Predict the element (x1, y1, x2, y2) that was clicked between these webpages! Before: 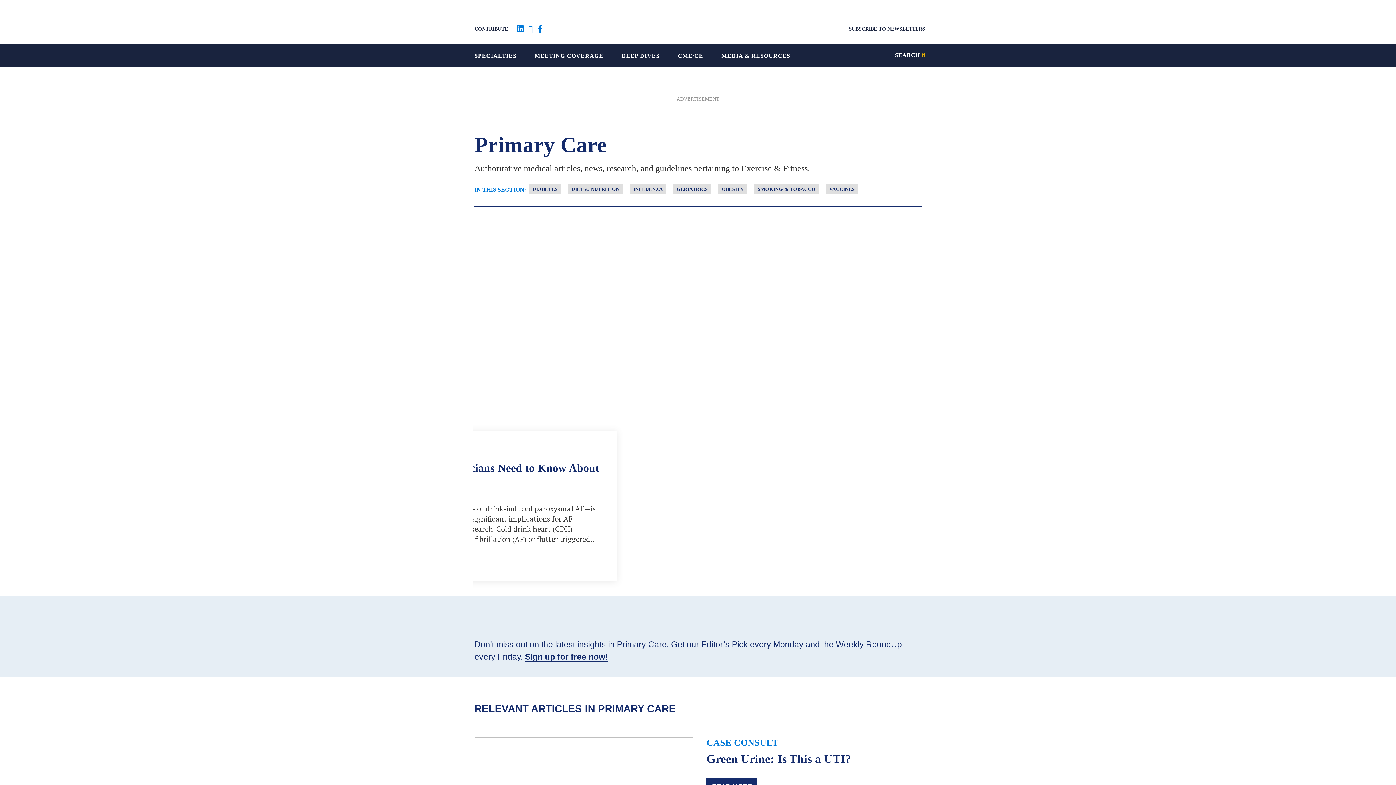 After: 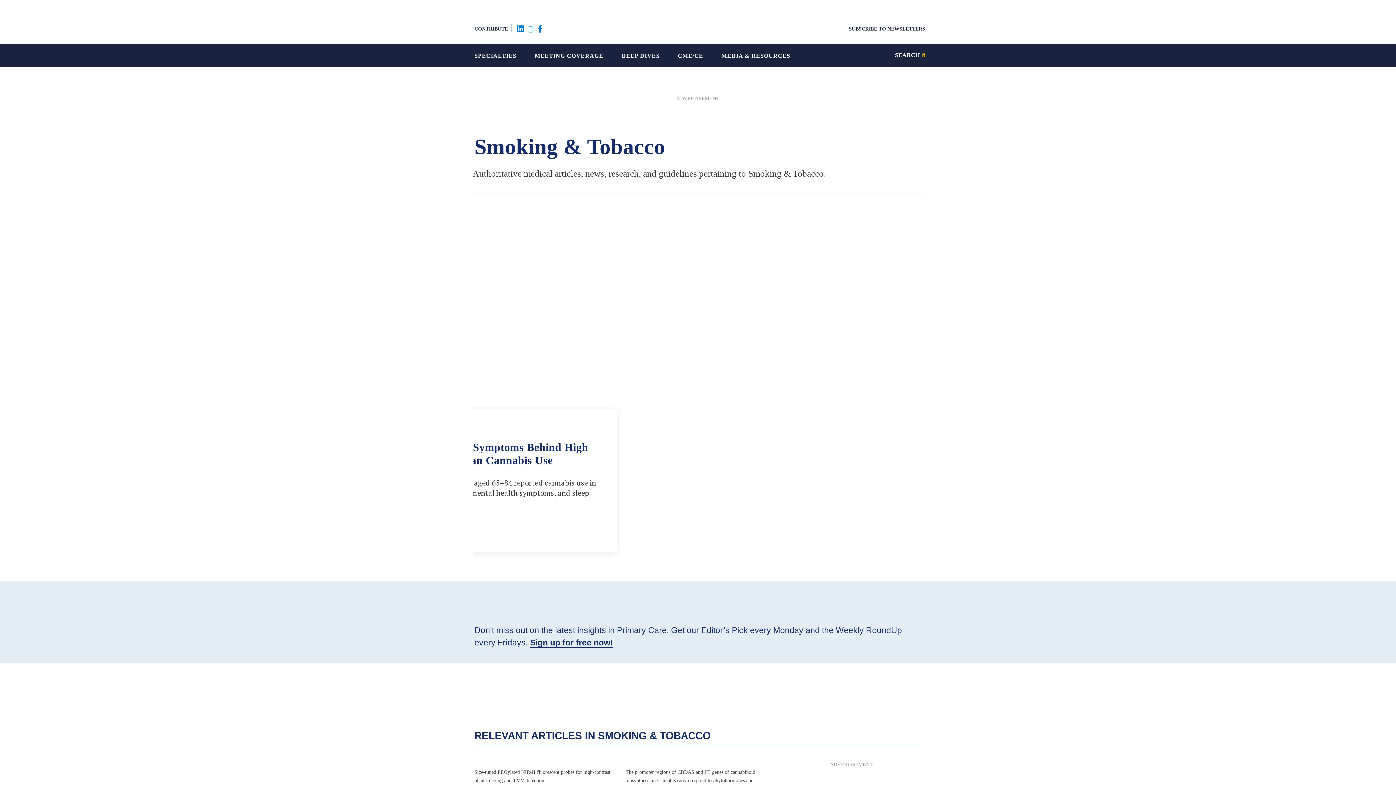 Action: bbox: (754, 183, 819, 194) label: SMOKING & TOBACCO